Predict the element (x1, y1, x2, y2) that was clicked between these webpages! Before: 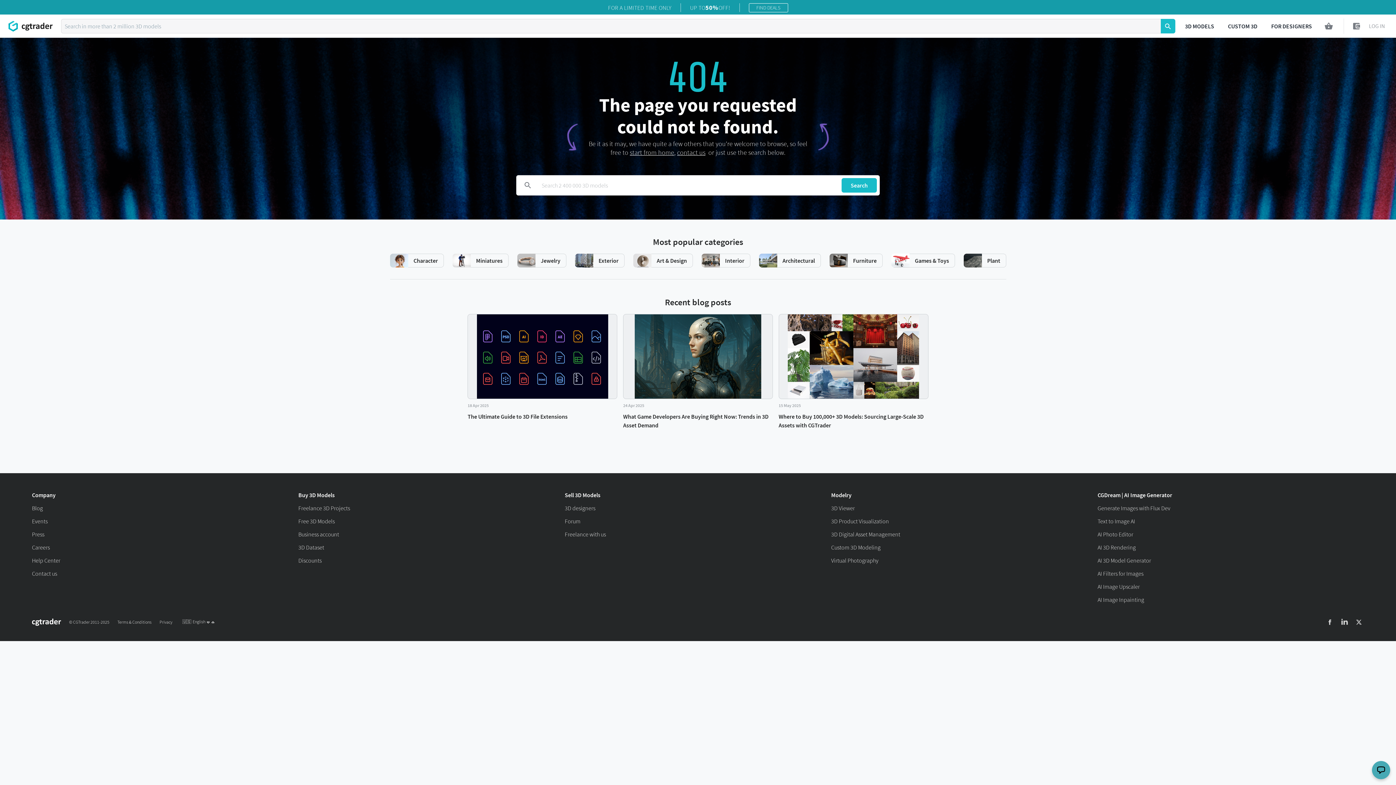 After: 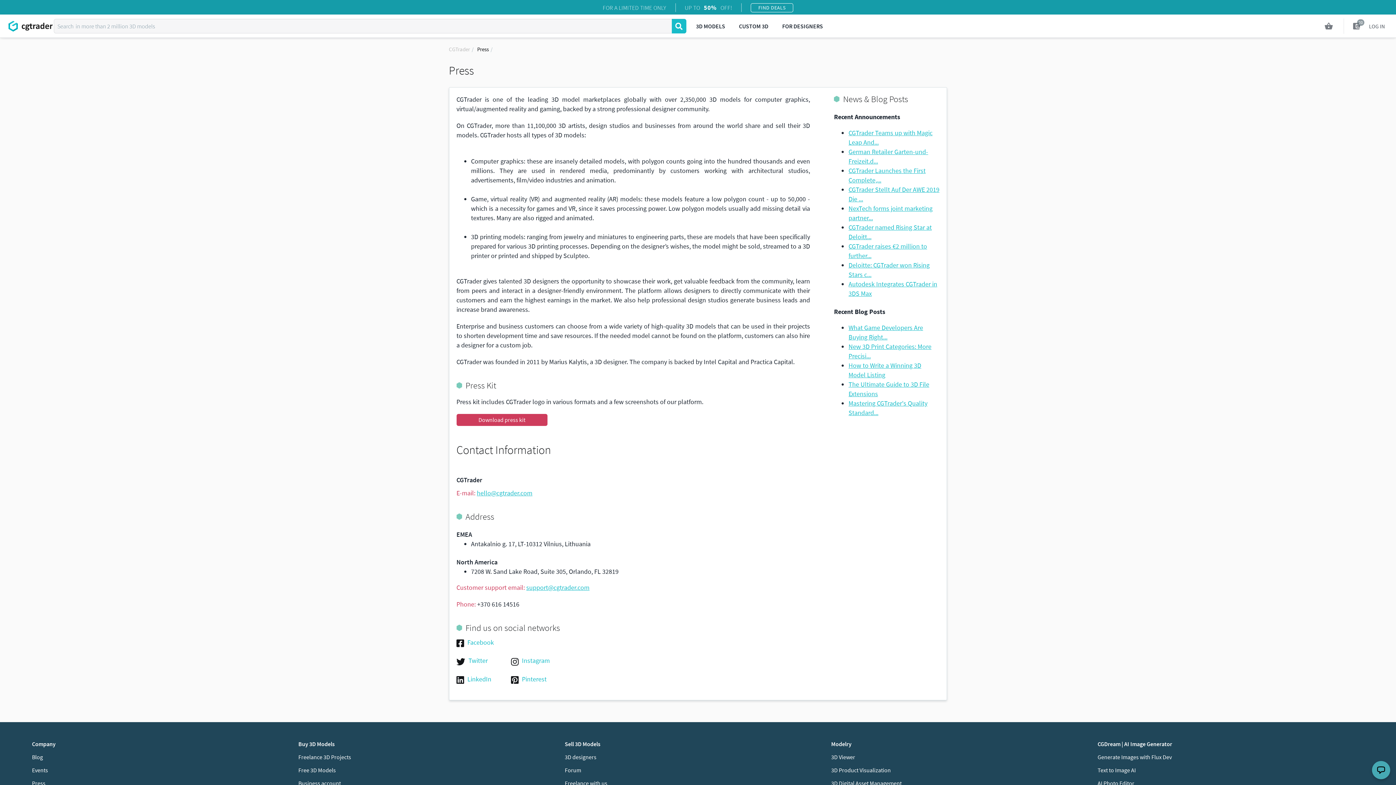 Action: label: Press bbox: (32, 530, 44, 538)